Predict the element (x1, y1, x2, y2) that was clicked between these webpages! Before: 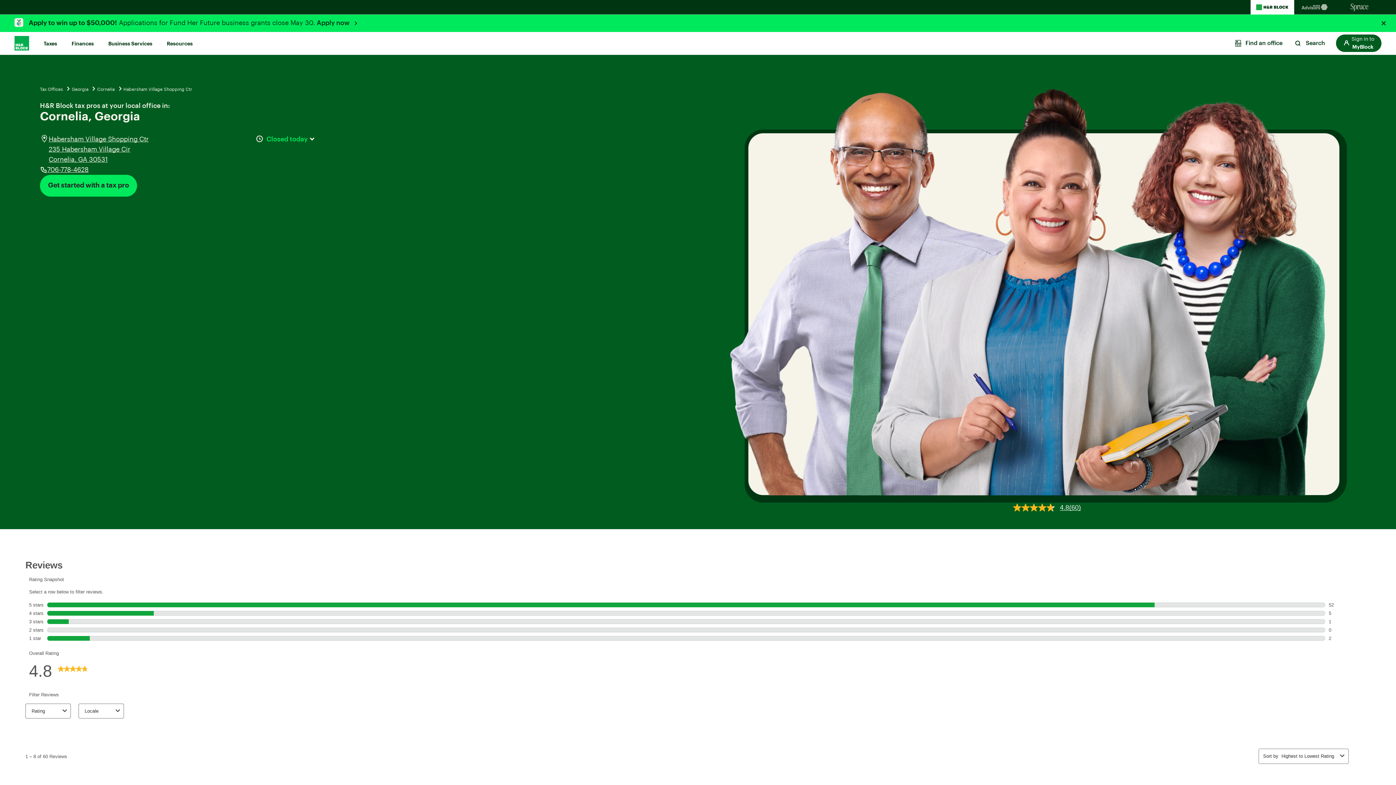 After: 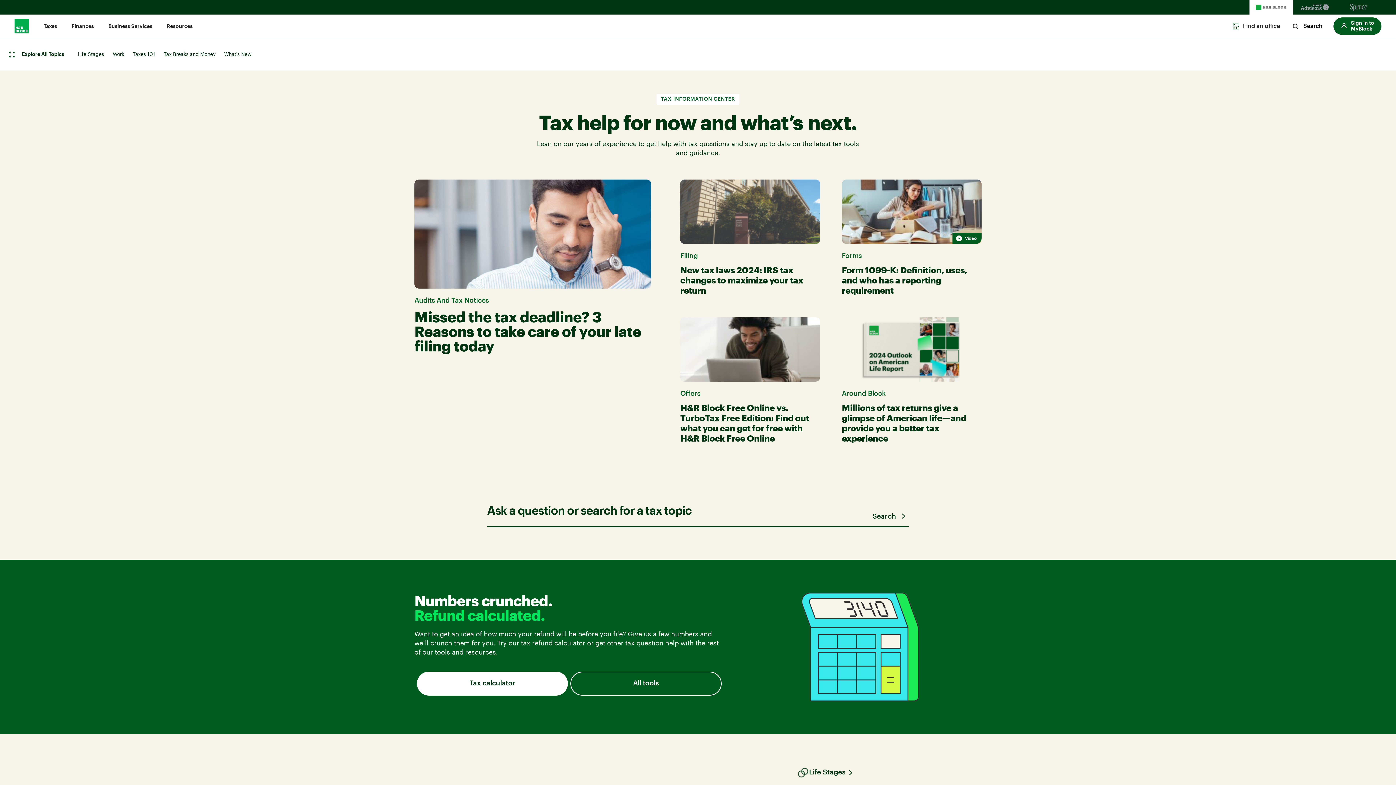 Action: bbox: (166, 40, 192, 47) label: Resources